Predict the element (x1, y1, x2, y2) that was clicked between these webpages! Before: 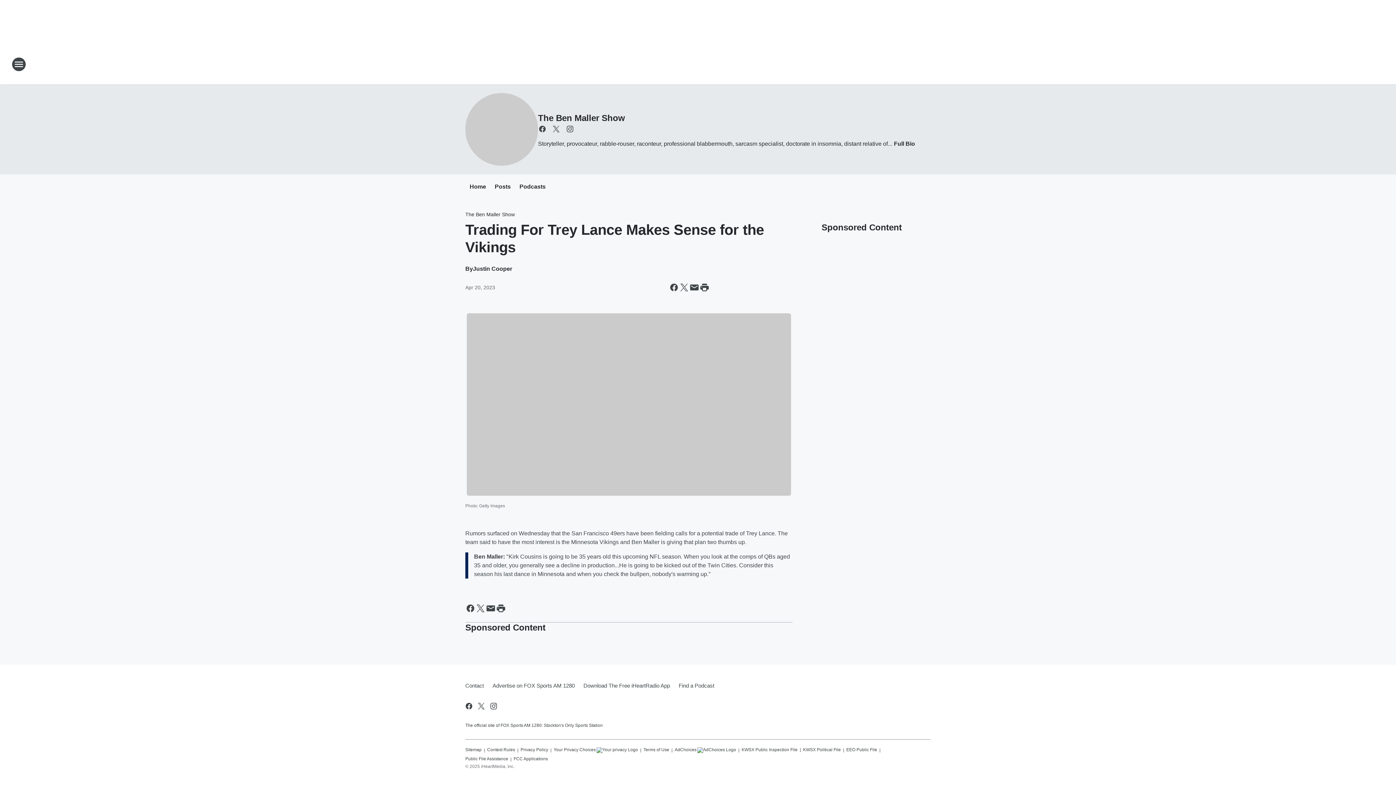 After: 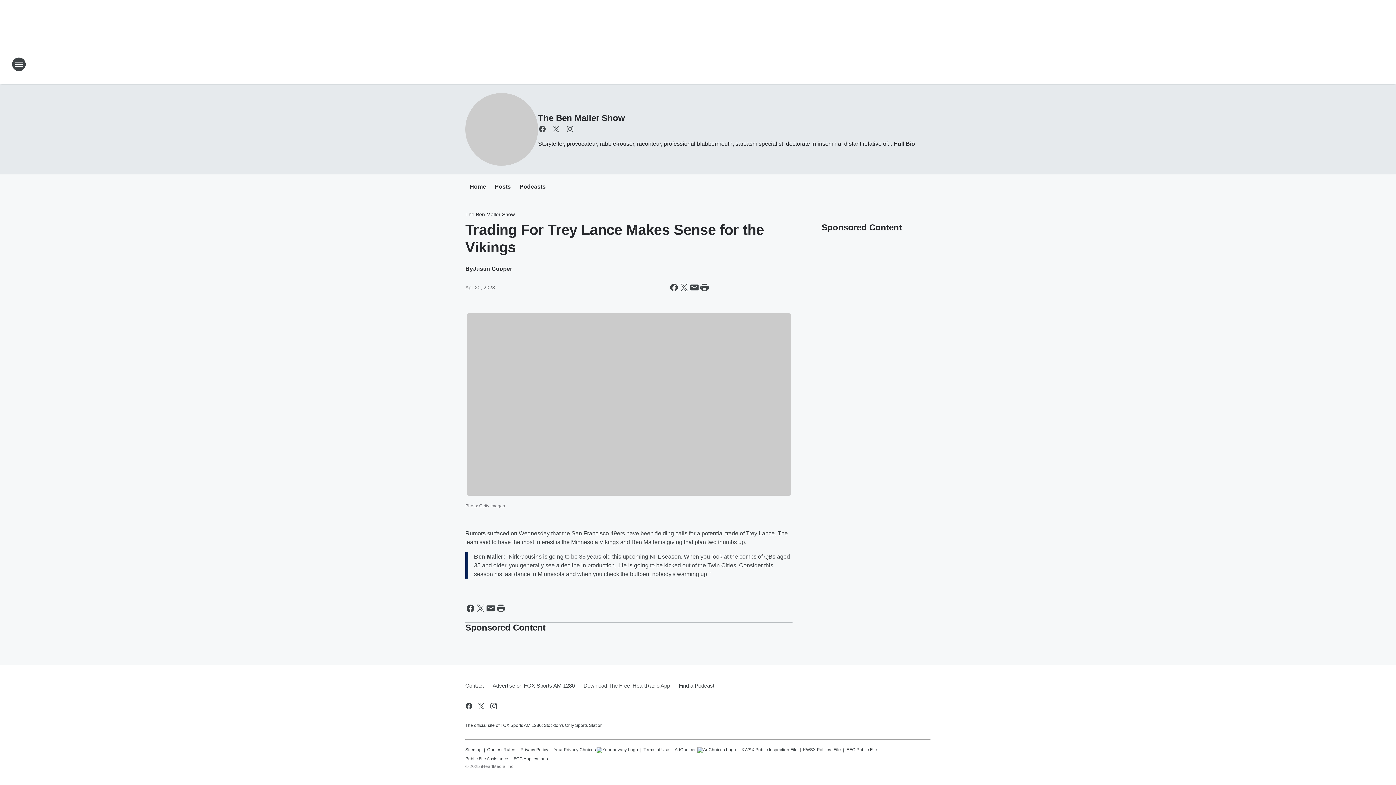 Action: label: Find a Podcast bbox: (674, 676, 714, 695)